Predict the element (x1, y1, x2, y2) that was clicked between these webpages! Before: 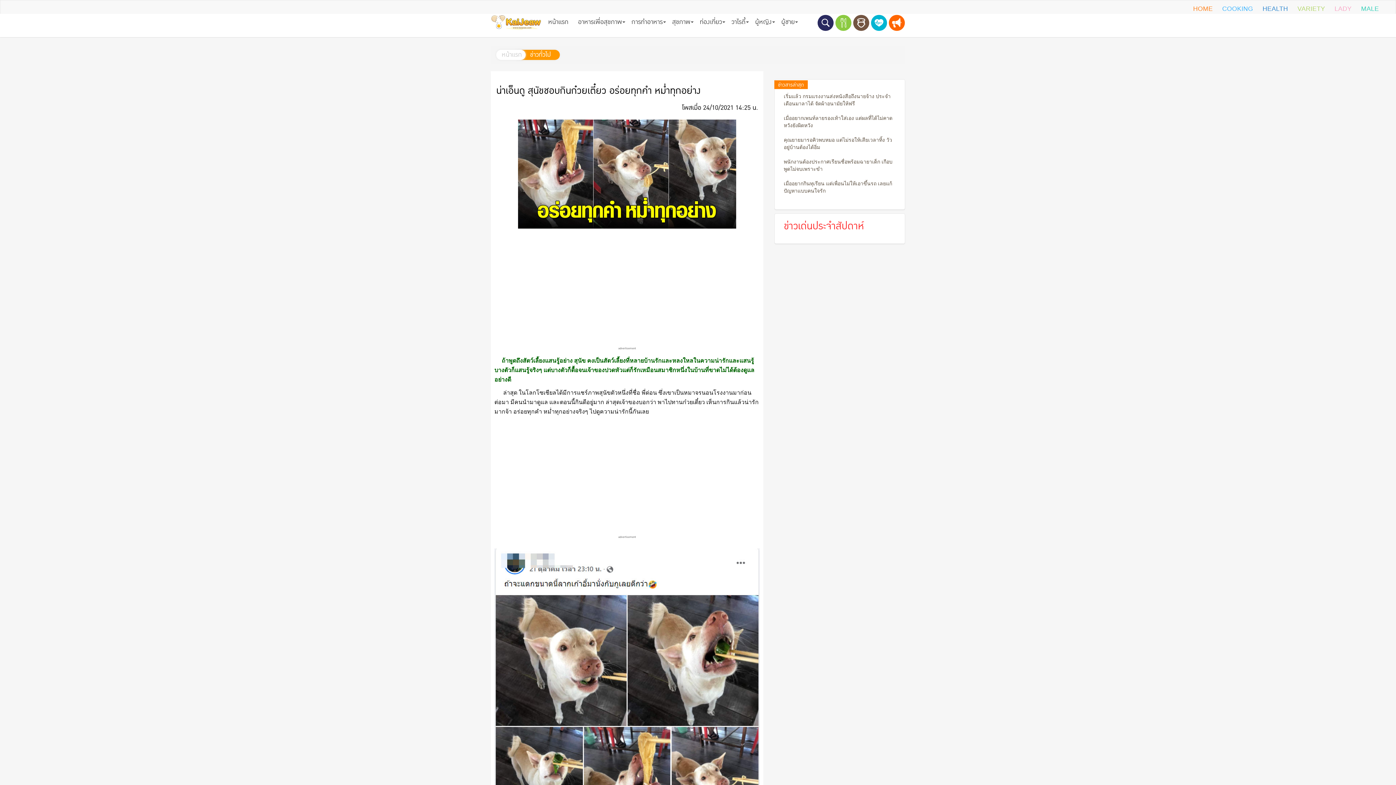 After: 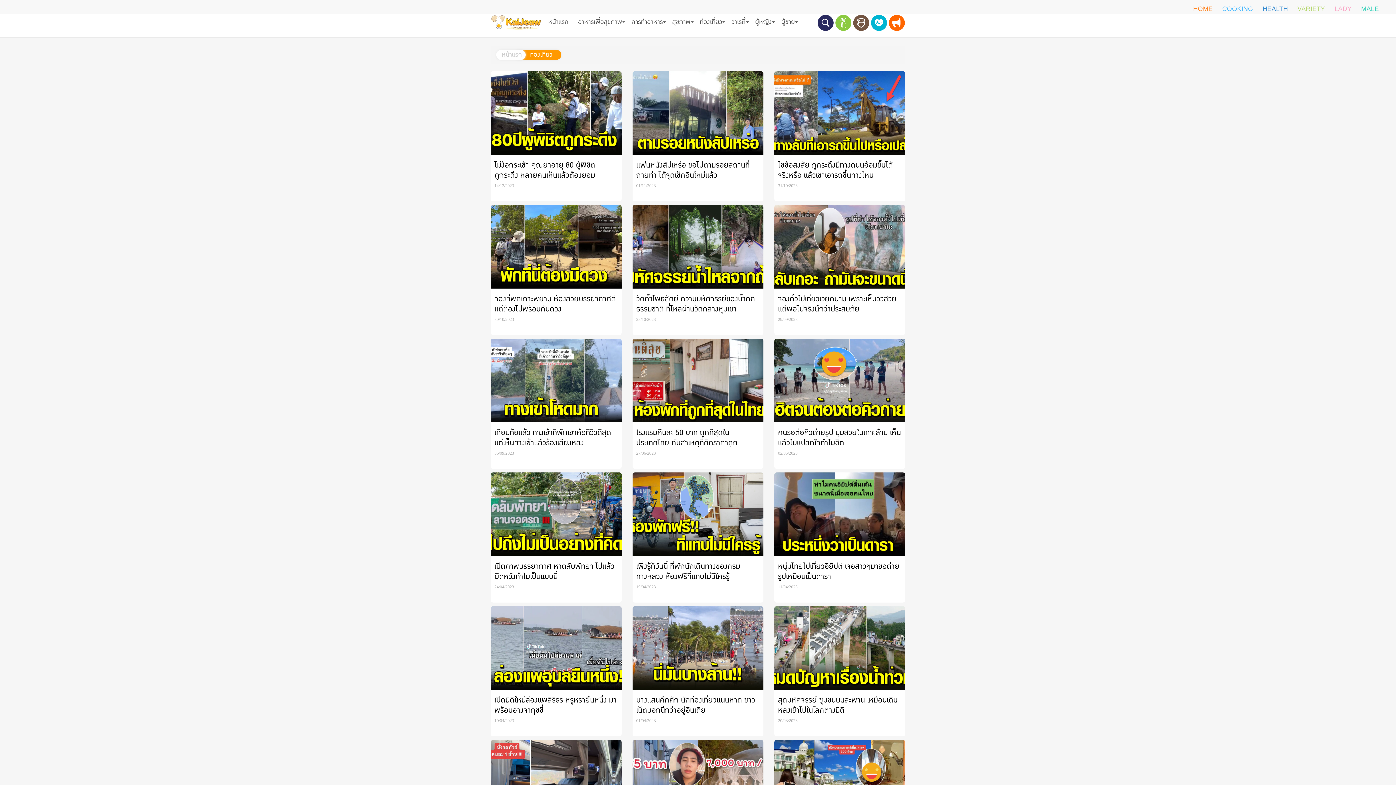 Action: bbox: (889, 14, 905, 30)